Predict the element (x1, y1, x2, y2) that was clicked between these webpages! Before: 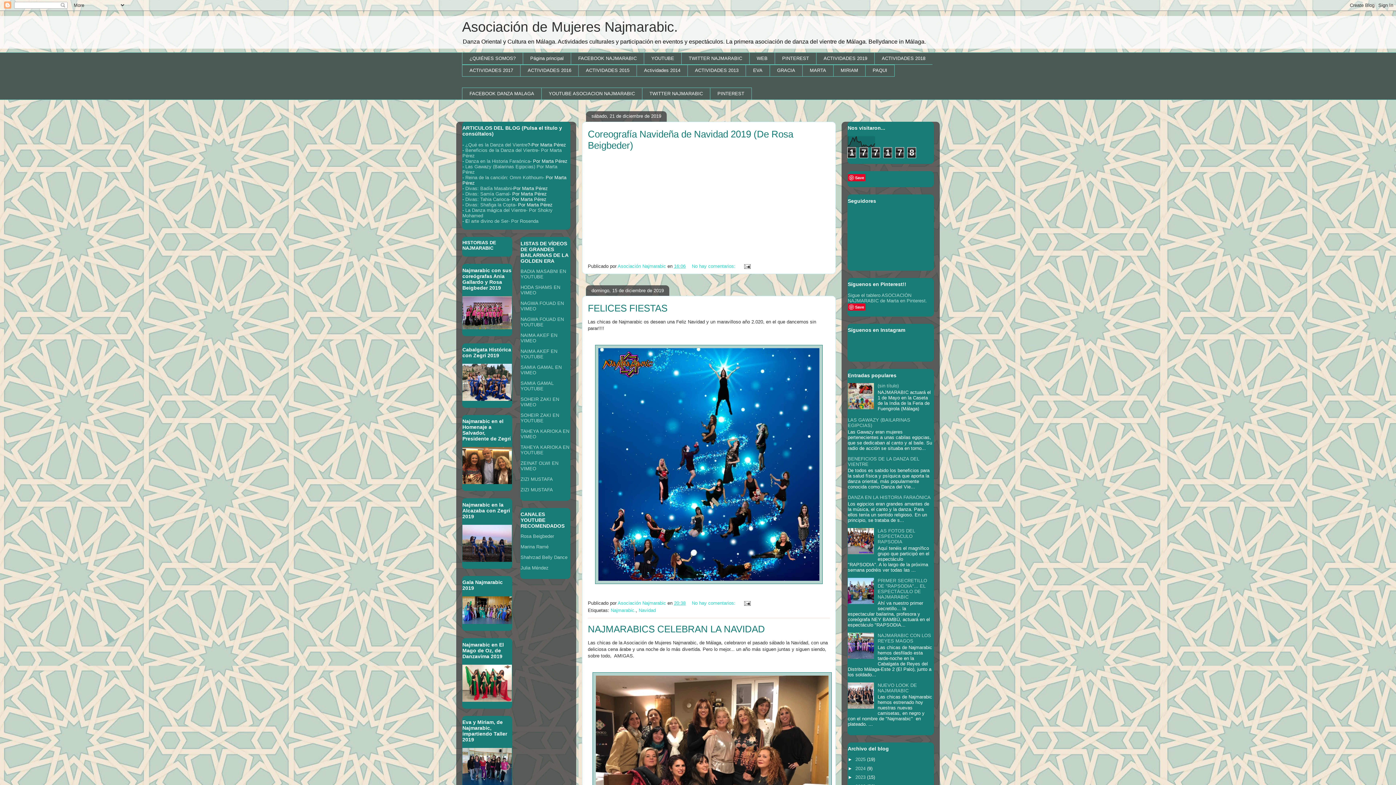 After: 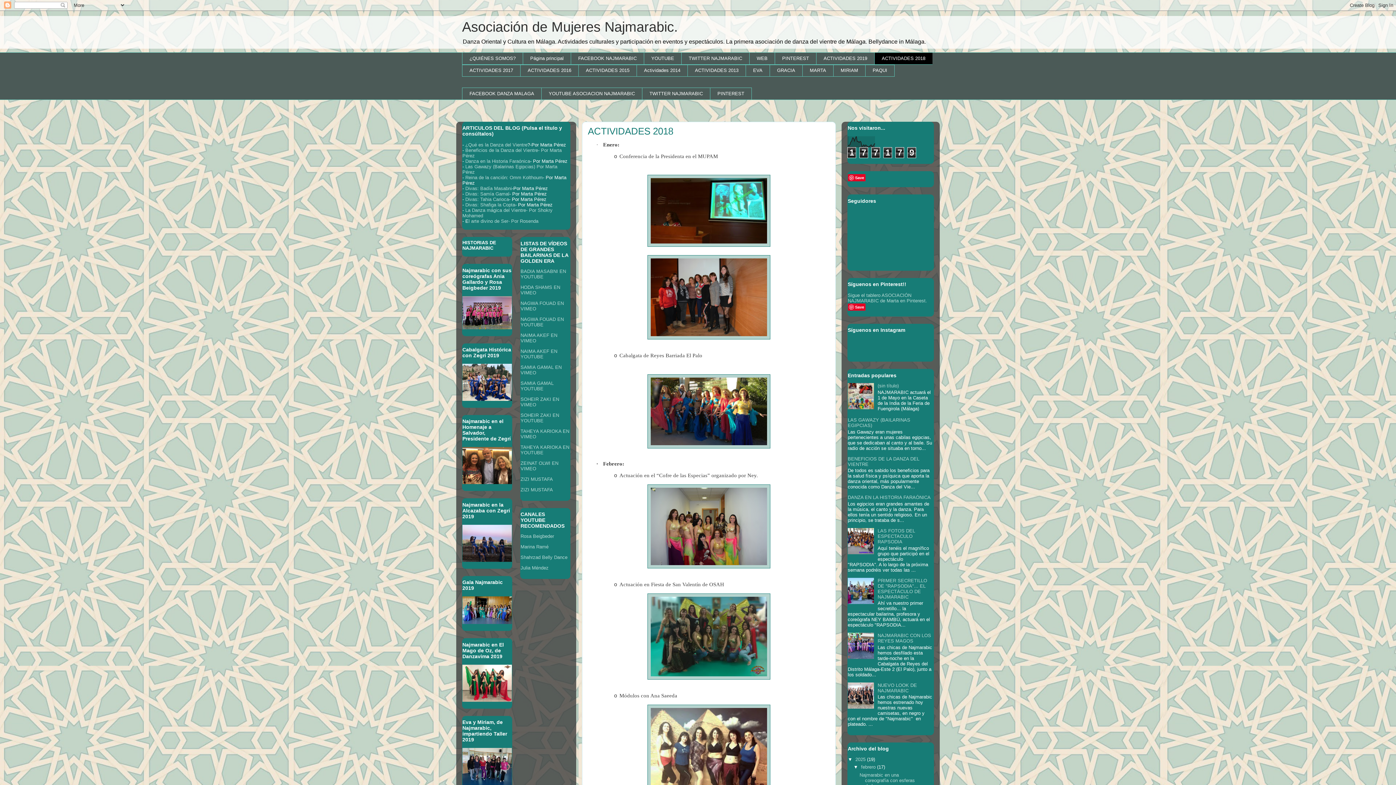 Action: bbox: (874, 52, 932, 64) label: ACTIVIDADES 2018